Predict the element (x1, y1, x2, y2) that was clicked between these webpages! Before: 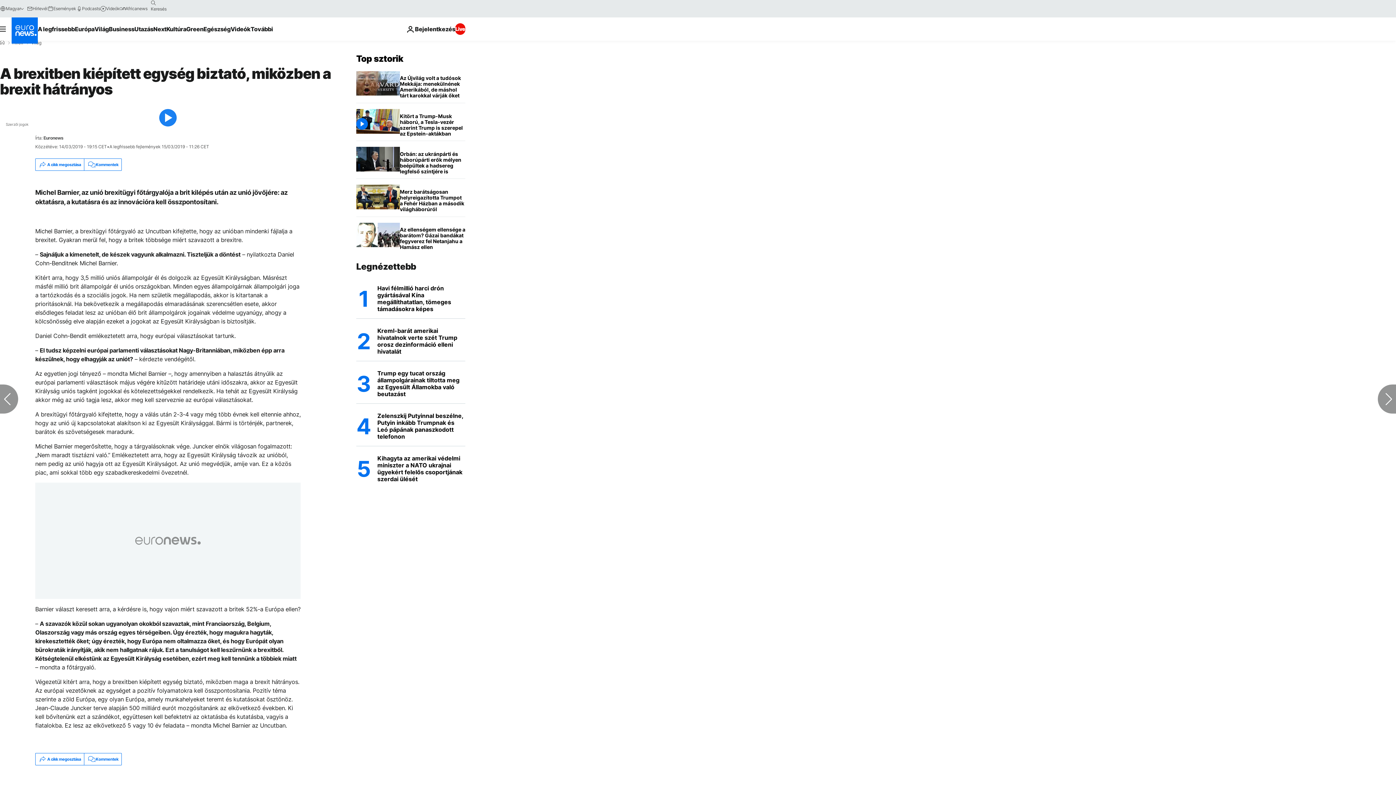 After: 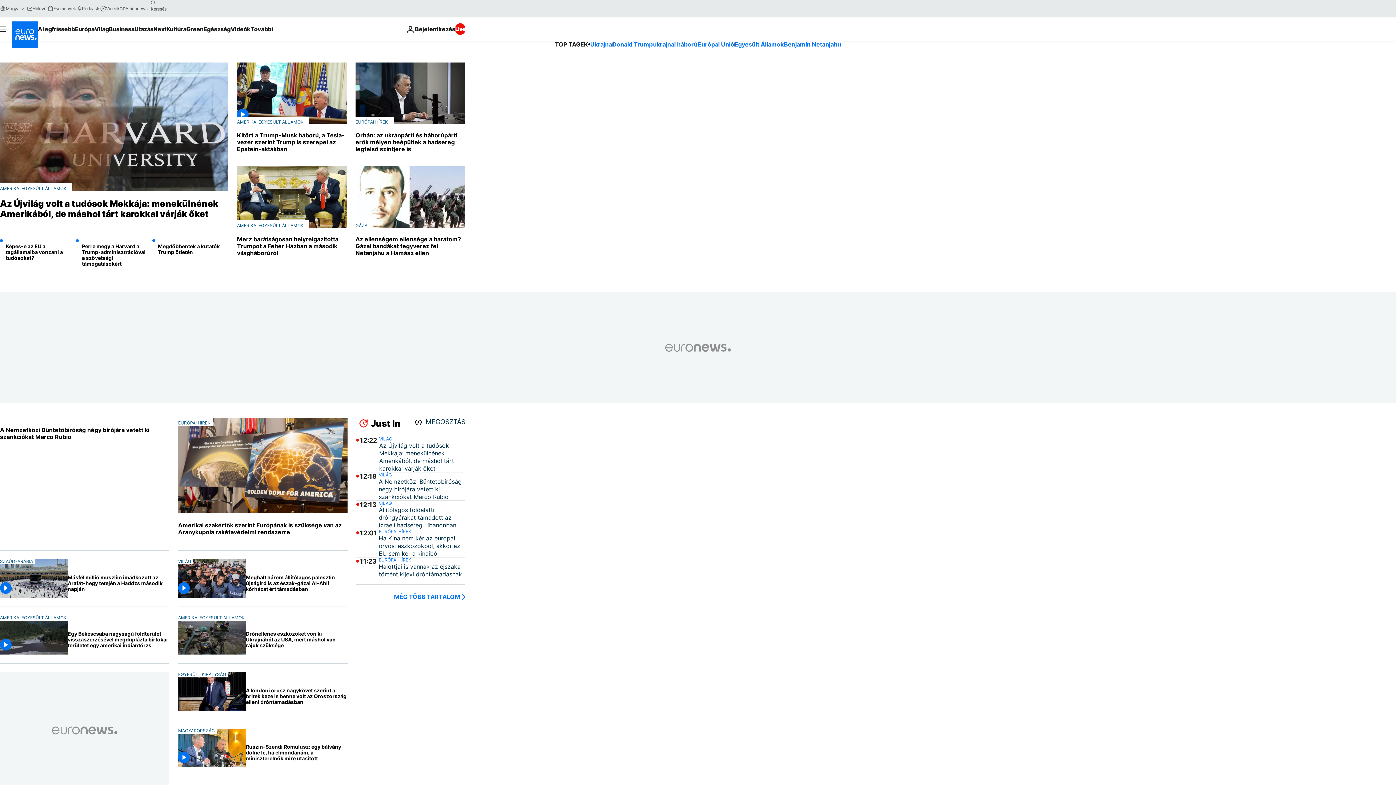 Action: label: Menj a kezdőlapra bbox: (356, 53, 403, 63)